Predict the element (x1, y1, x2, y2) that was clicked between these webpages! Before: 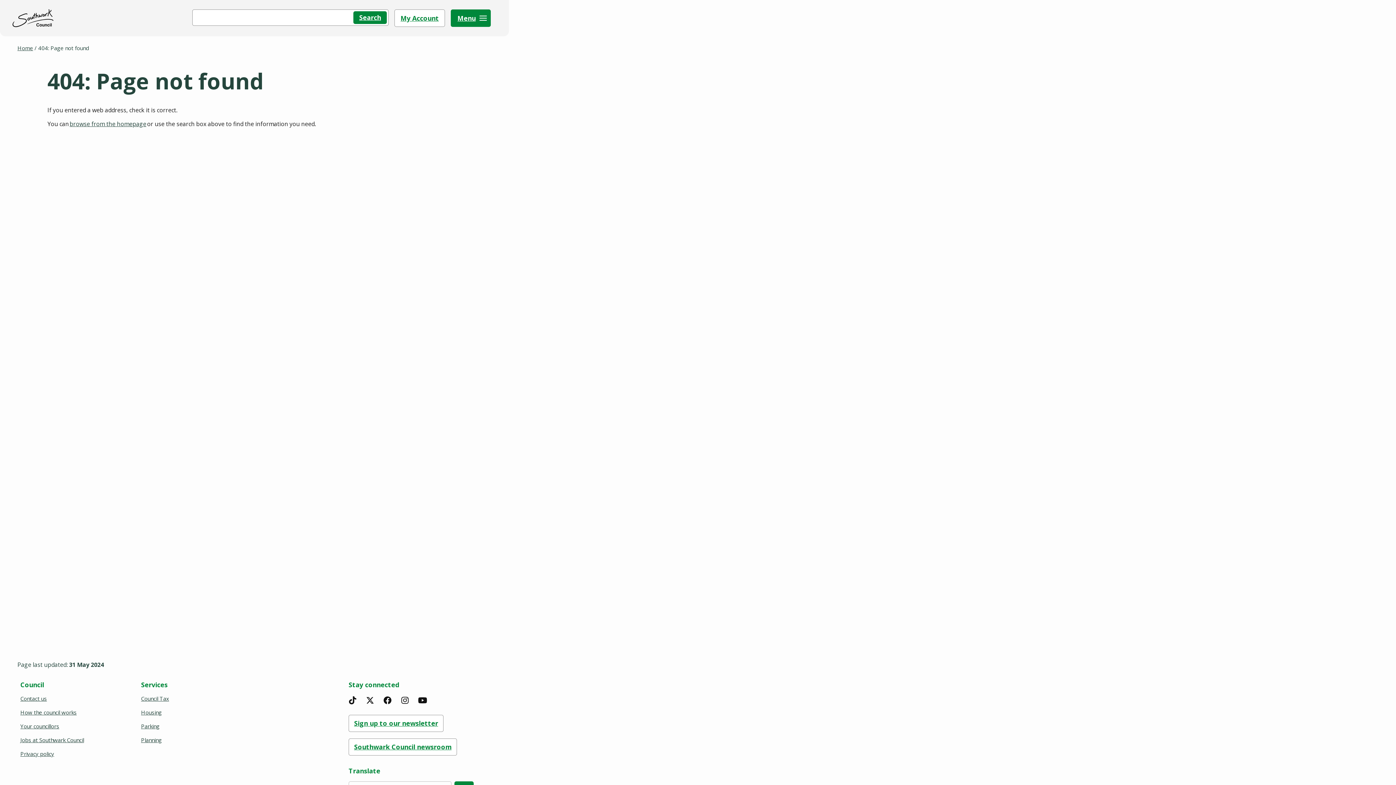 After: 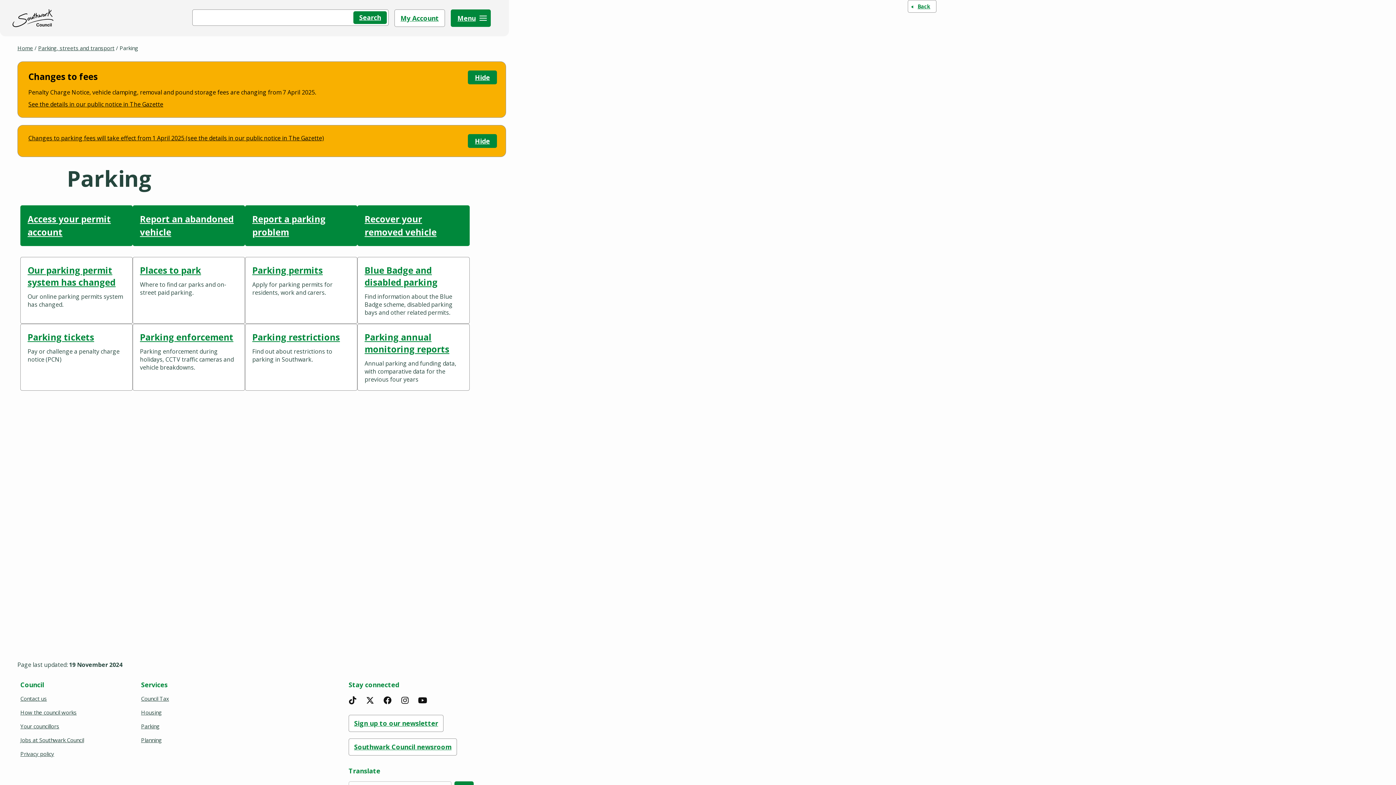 Action: label: Parking bbox: (138, 721, 162, 732)